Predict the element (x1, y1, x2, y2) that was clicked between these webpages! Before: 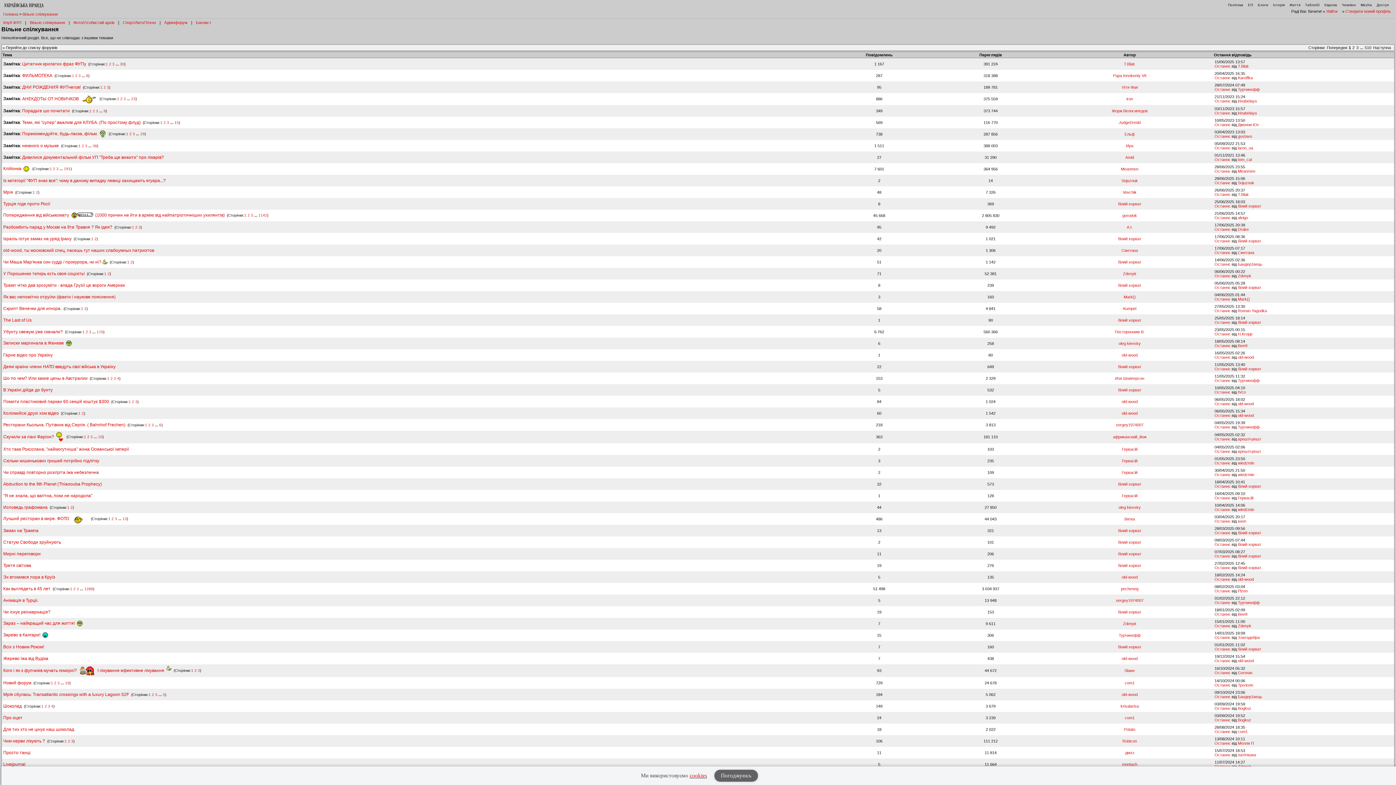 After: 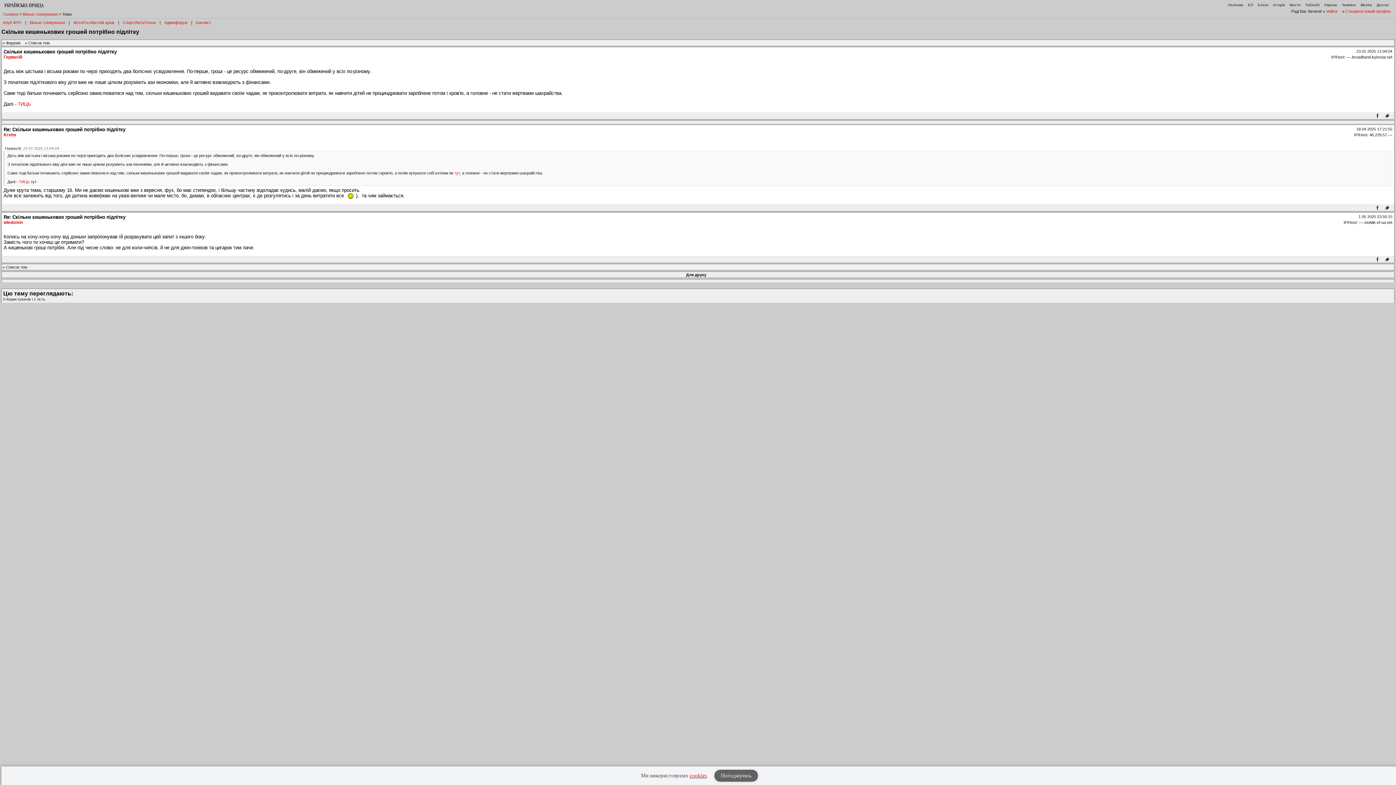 Action: label: Скільки кишенькових грошей потрібно підлітку bbox: (3, 458, 99, 463)